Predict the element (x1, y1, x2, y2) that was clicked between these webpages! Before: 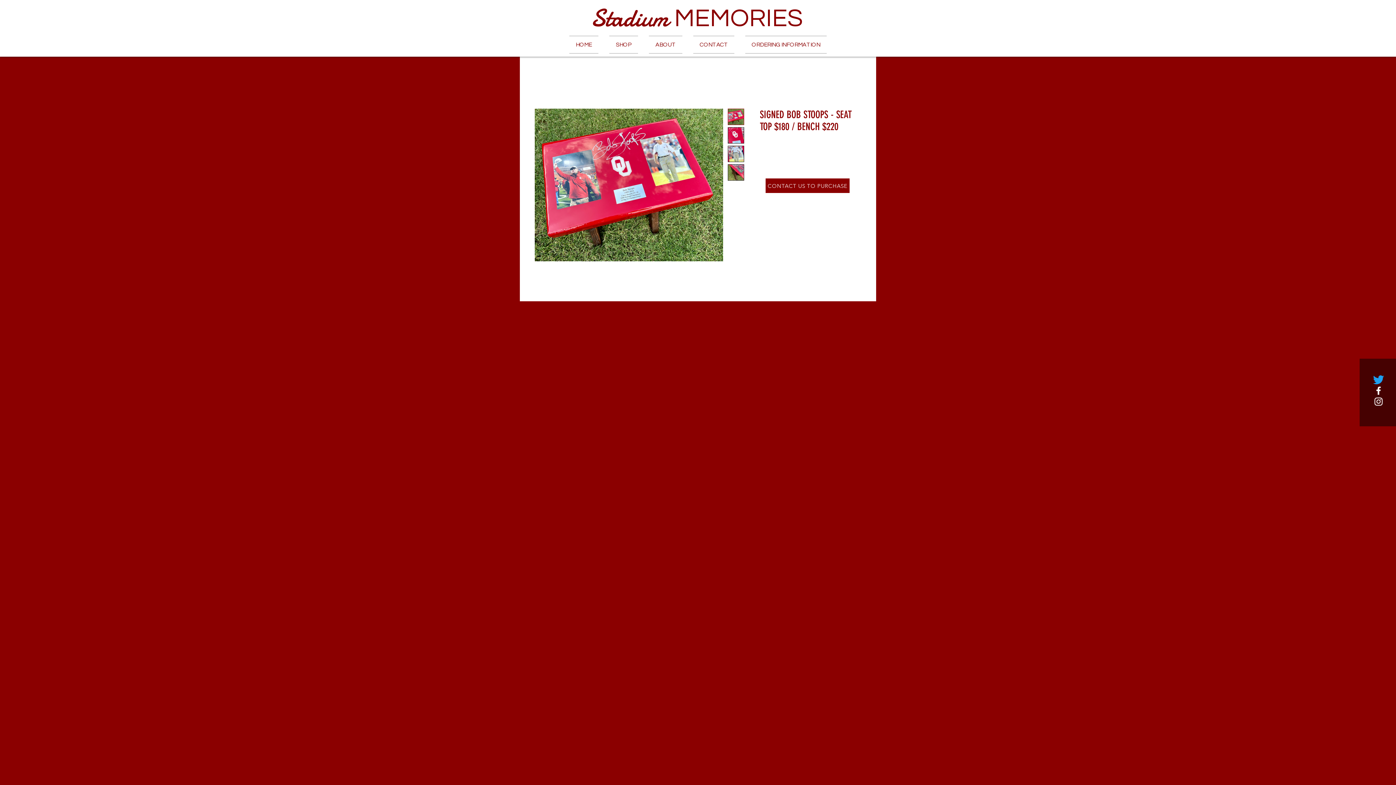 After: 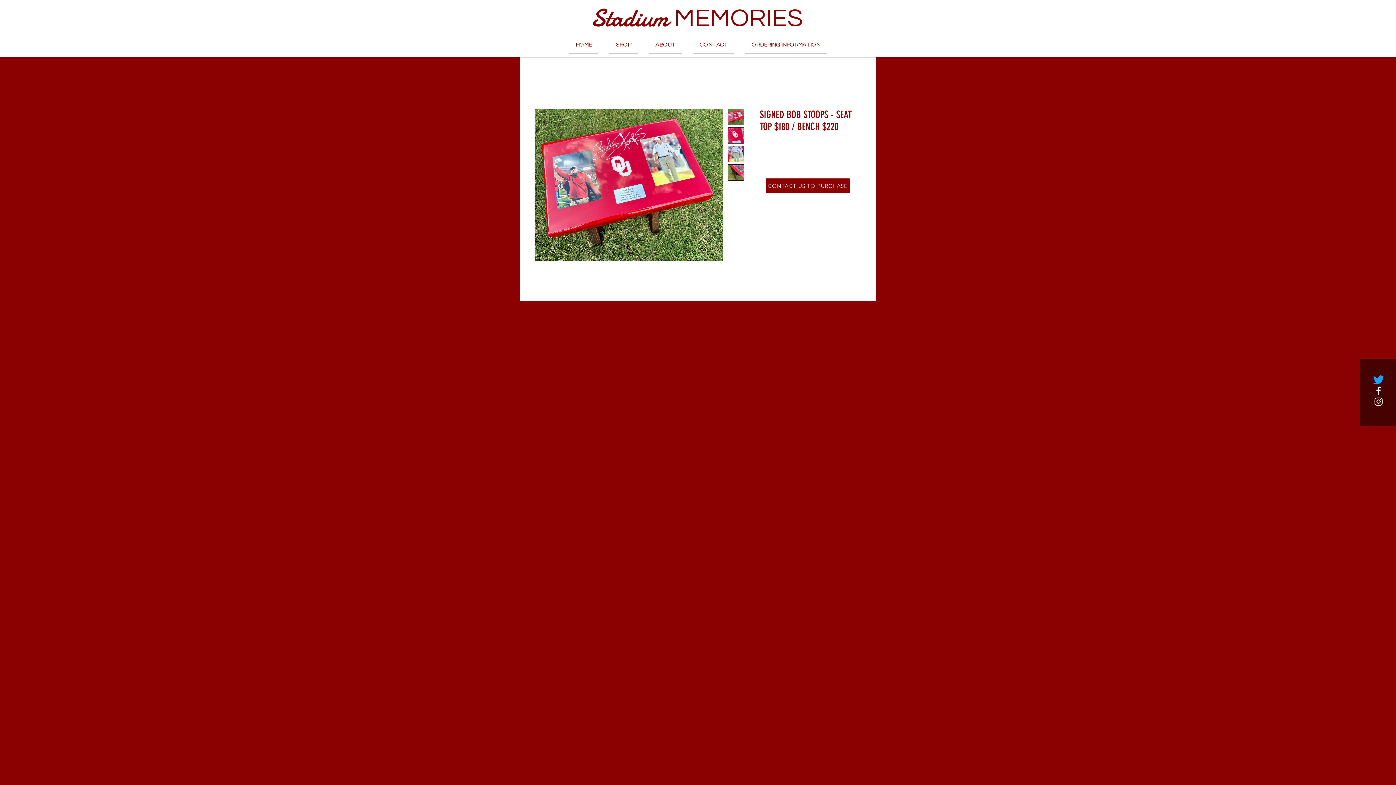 Action: bbox: (728, 108, 744, 125)